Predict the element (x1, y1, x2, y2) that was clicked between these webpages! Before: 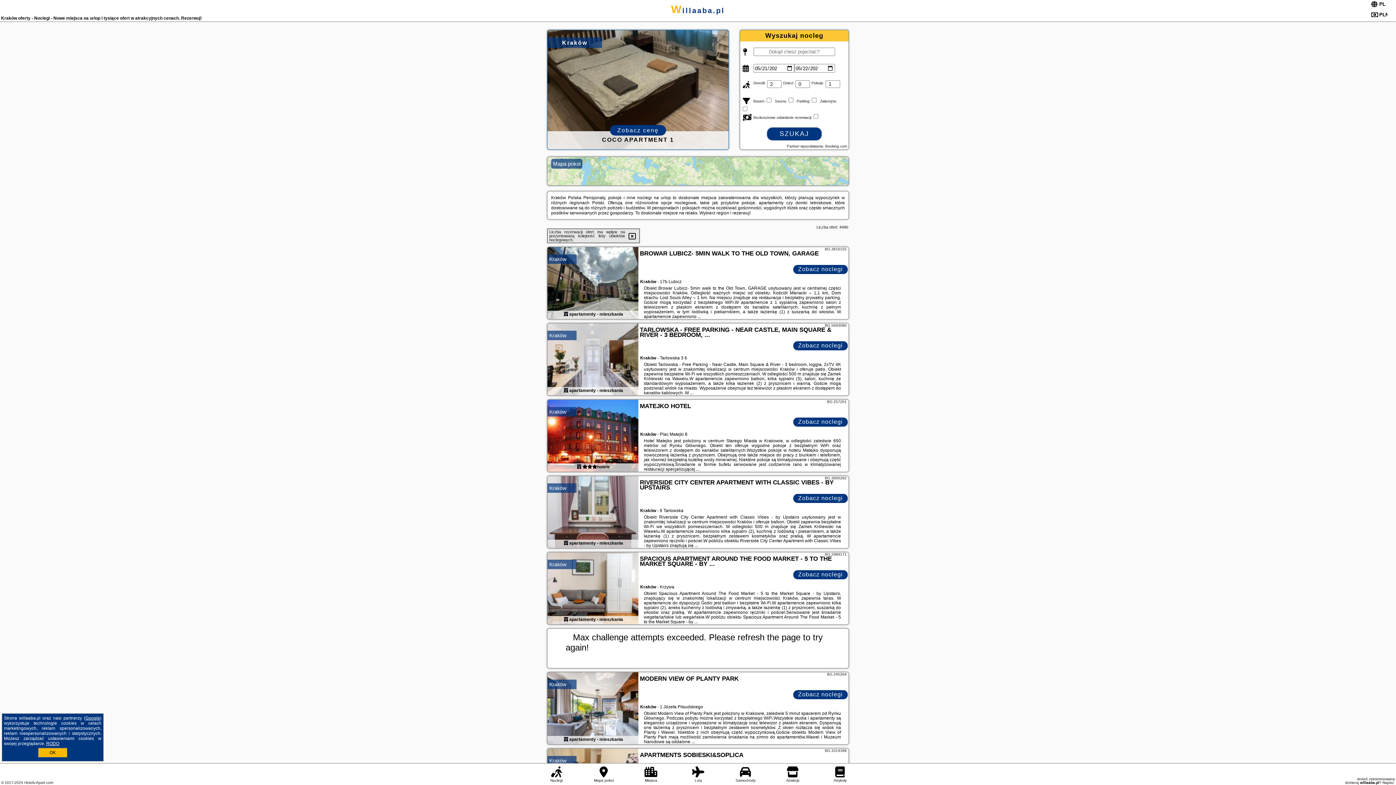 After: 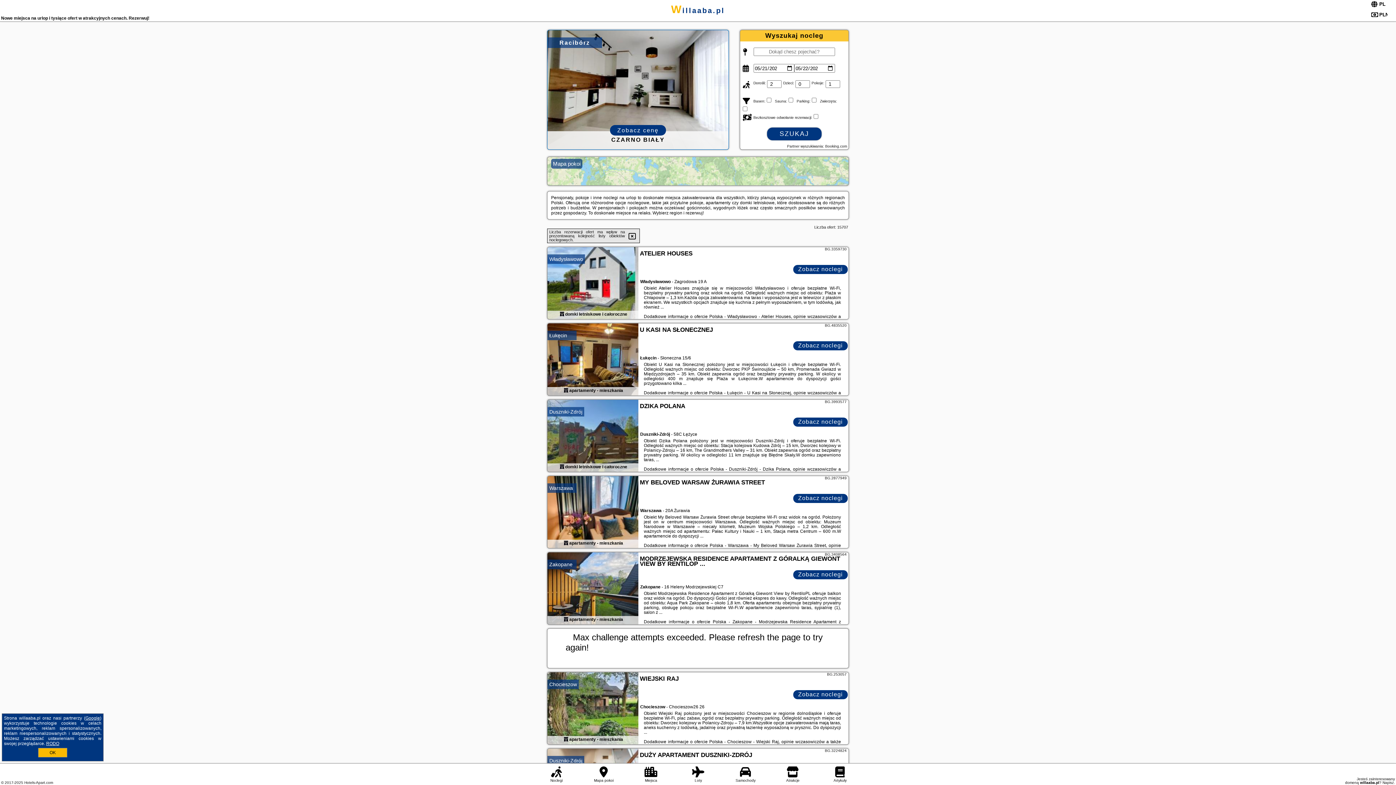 Action: bbox: (671, 6, 725, 14) label: Willaaba.pl